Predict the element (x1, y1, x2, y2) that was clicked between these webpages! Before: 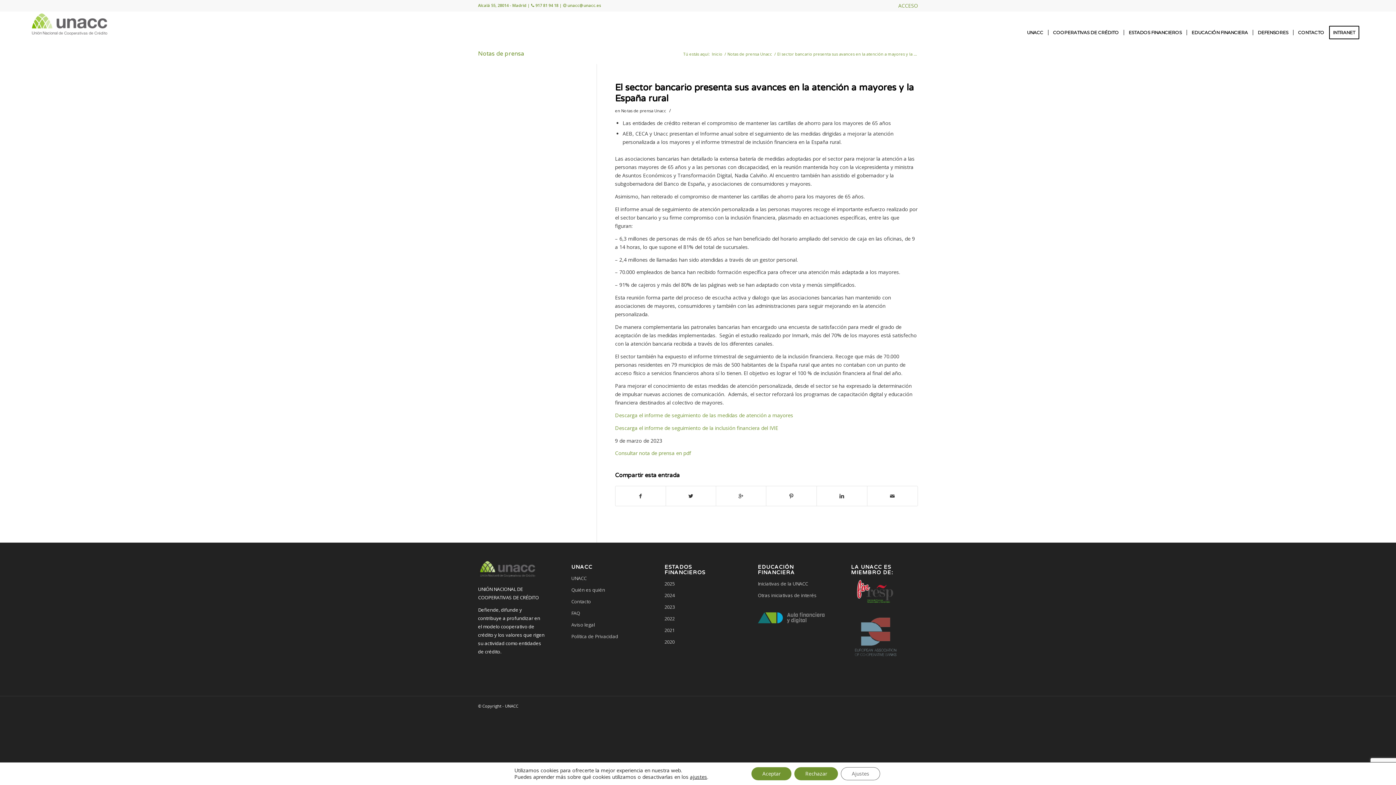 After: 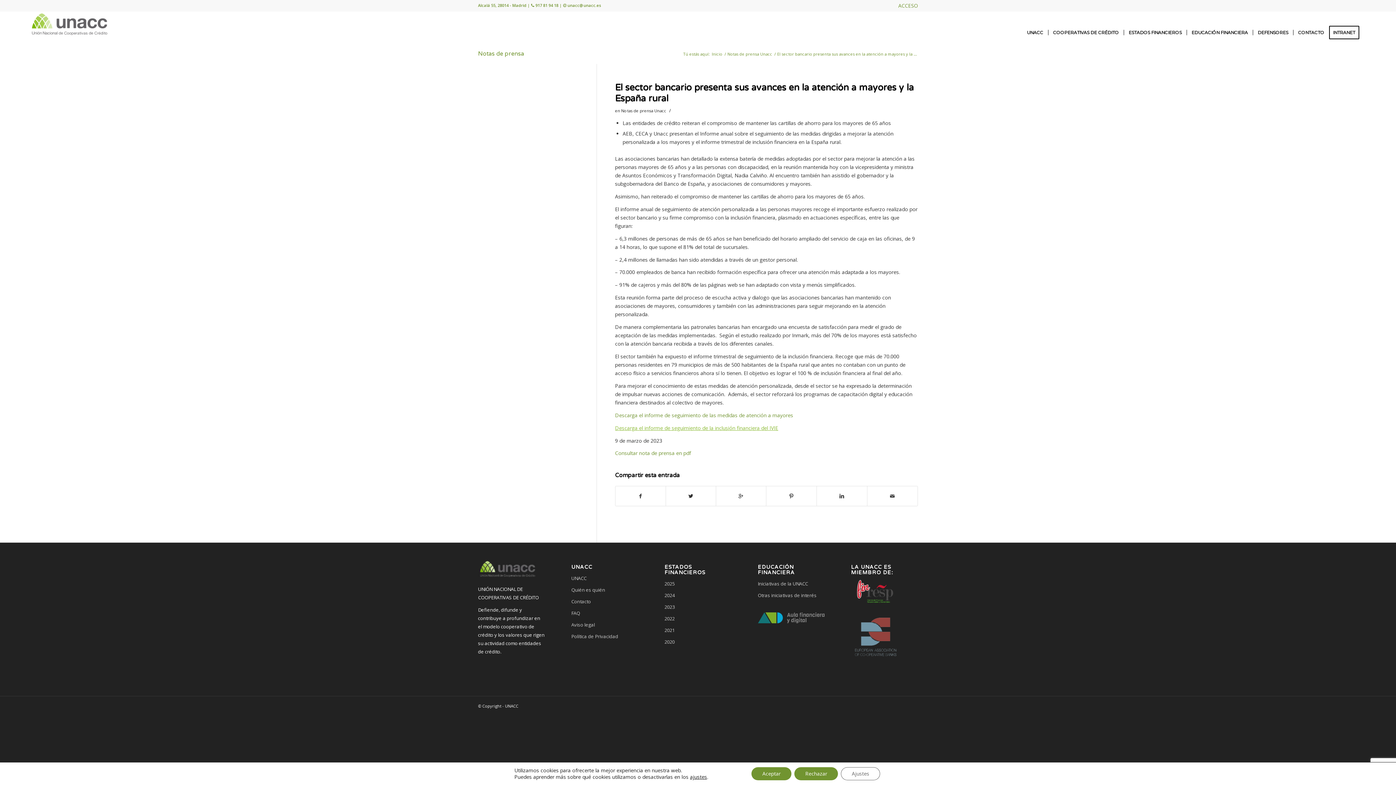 Action: bbox: (615, 424, 778, 431) label: Descarga el informe de seguimiento de la inclusión financiera del IVIE